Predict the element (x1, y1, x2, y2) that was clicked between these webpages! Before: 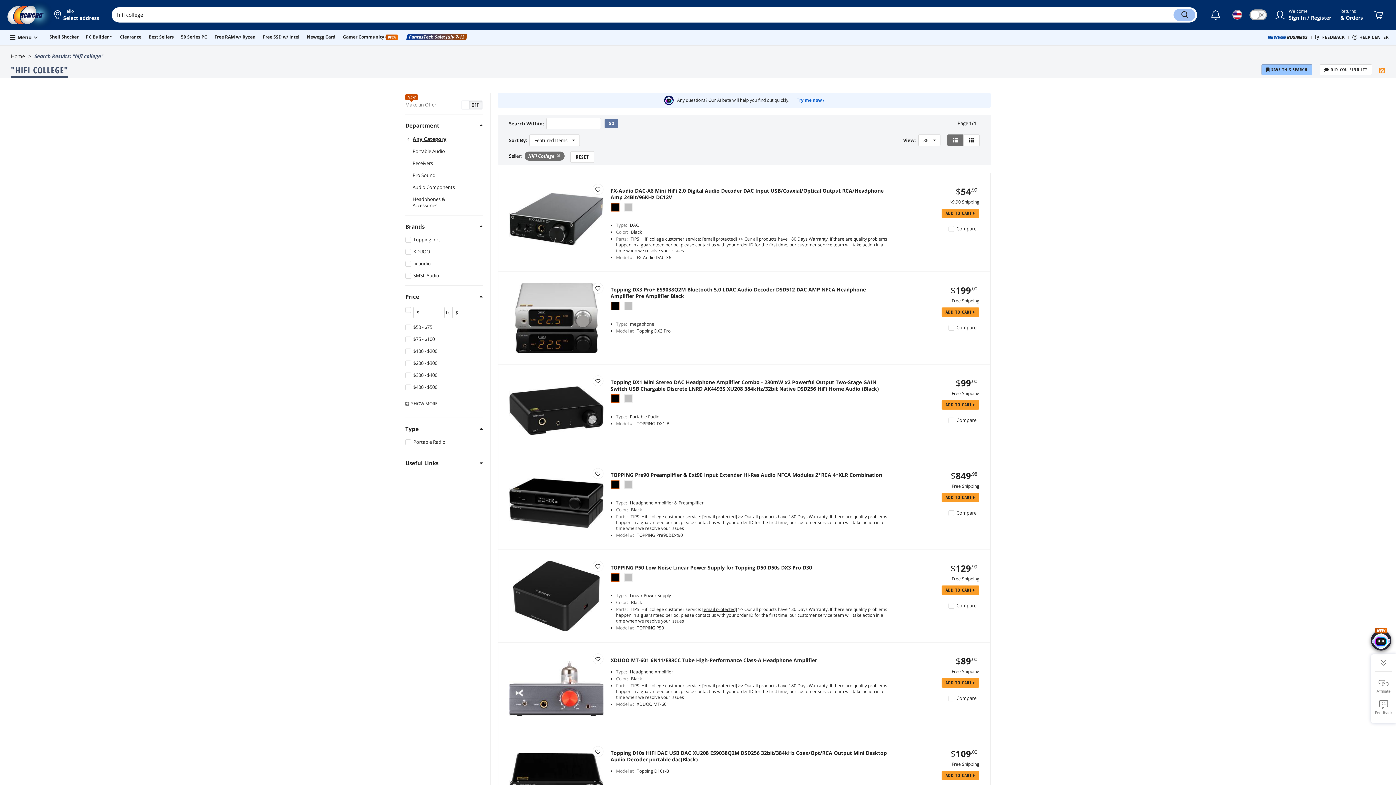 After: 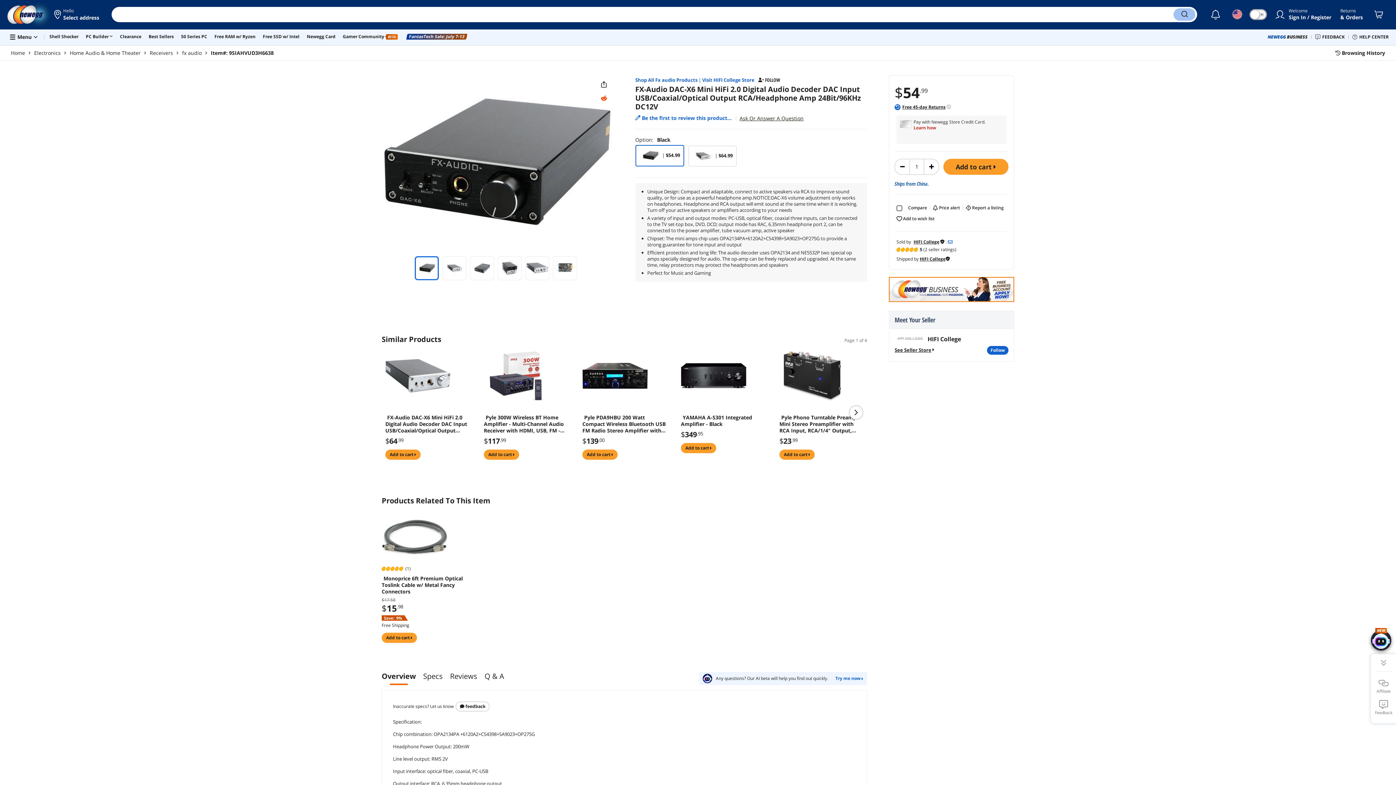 Action: bbox: (509, 184, 603, 254) label: QUICK VIEW